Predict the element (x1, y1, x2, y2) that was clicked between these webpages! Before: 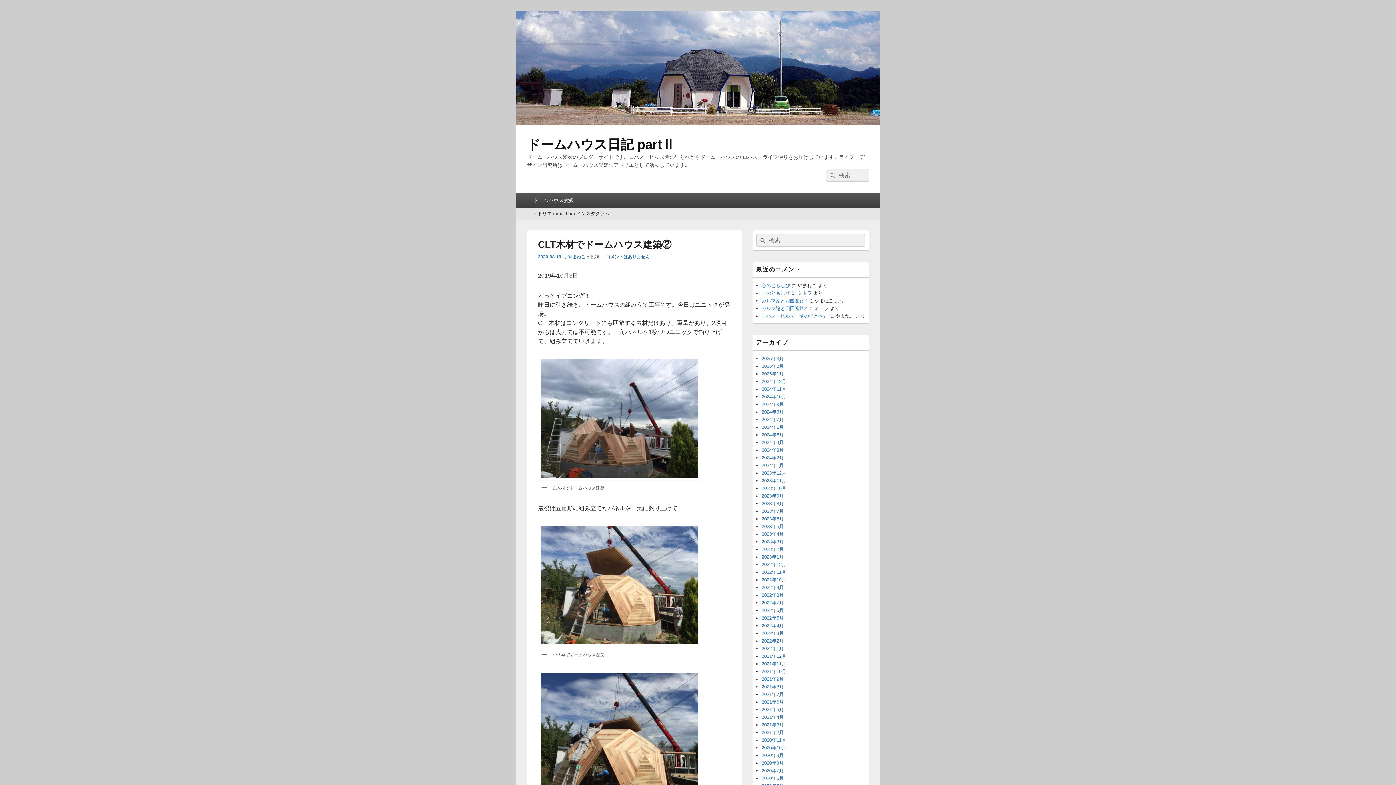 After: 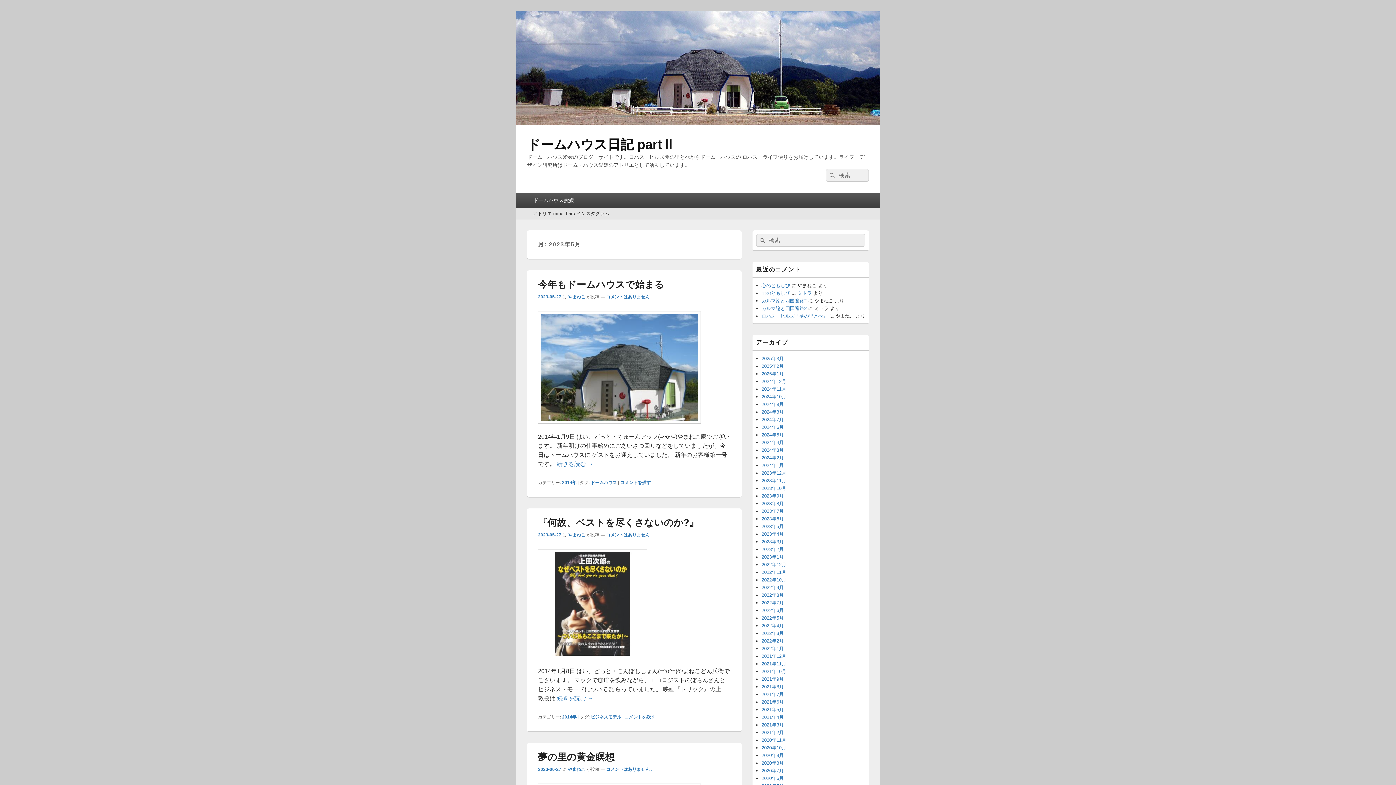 Action: bbox: (761, 524, 784, 529) label: 2023年5月